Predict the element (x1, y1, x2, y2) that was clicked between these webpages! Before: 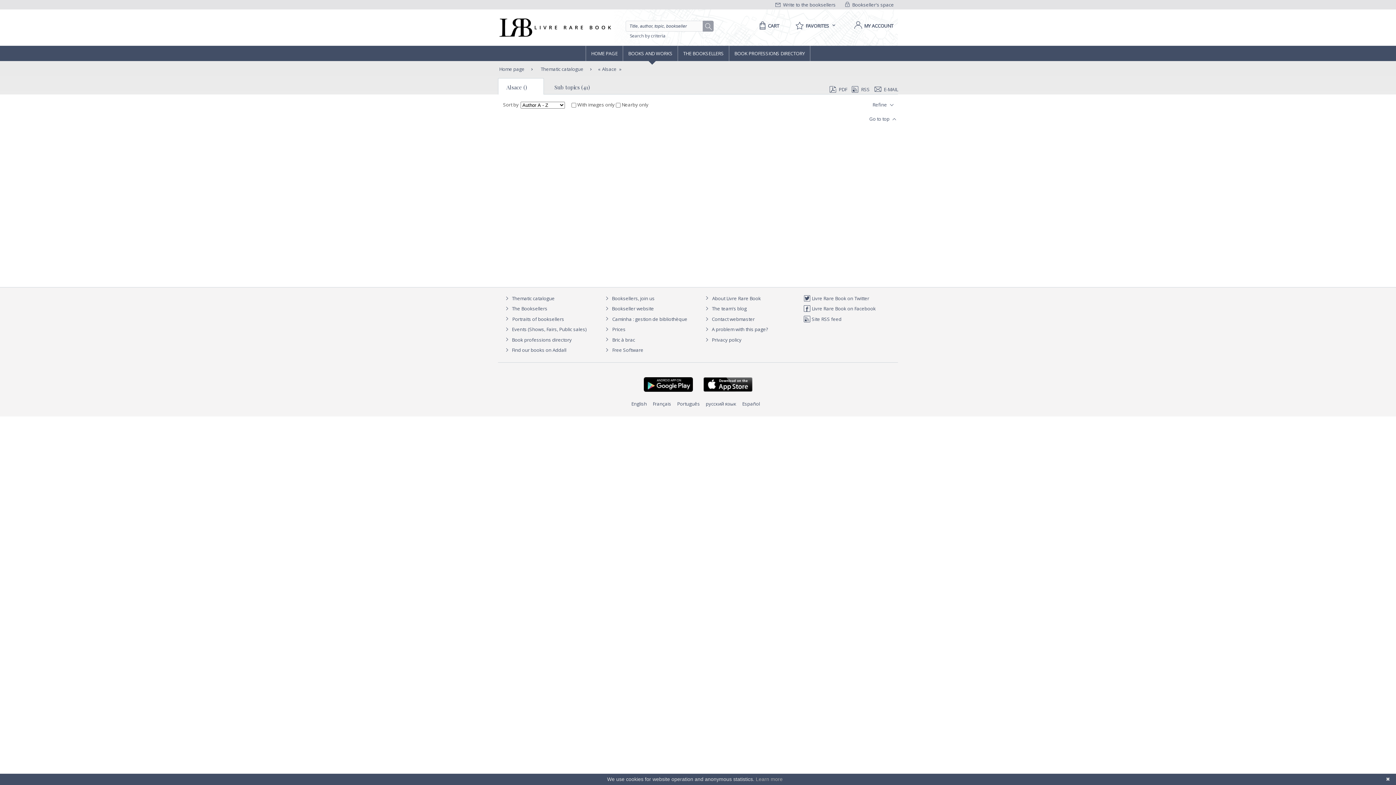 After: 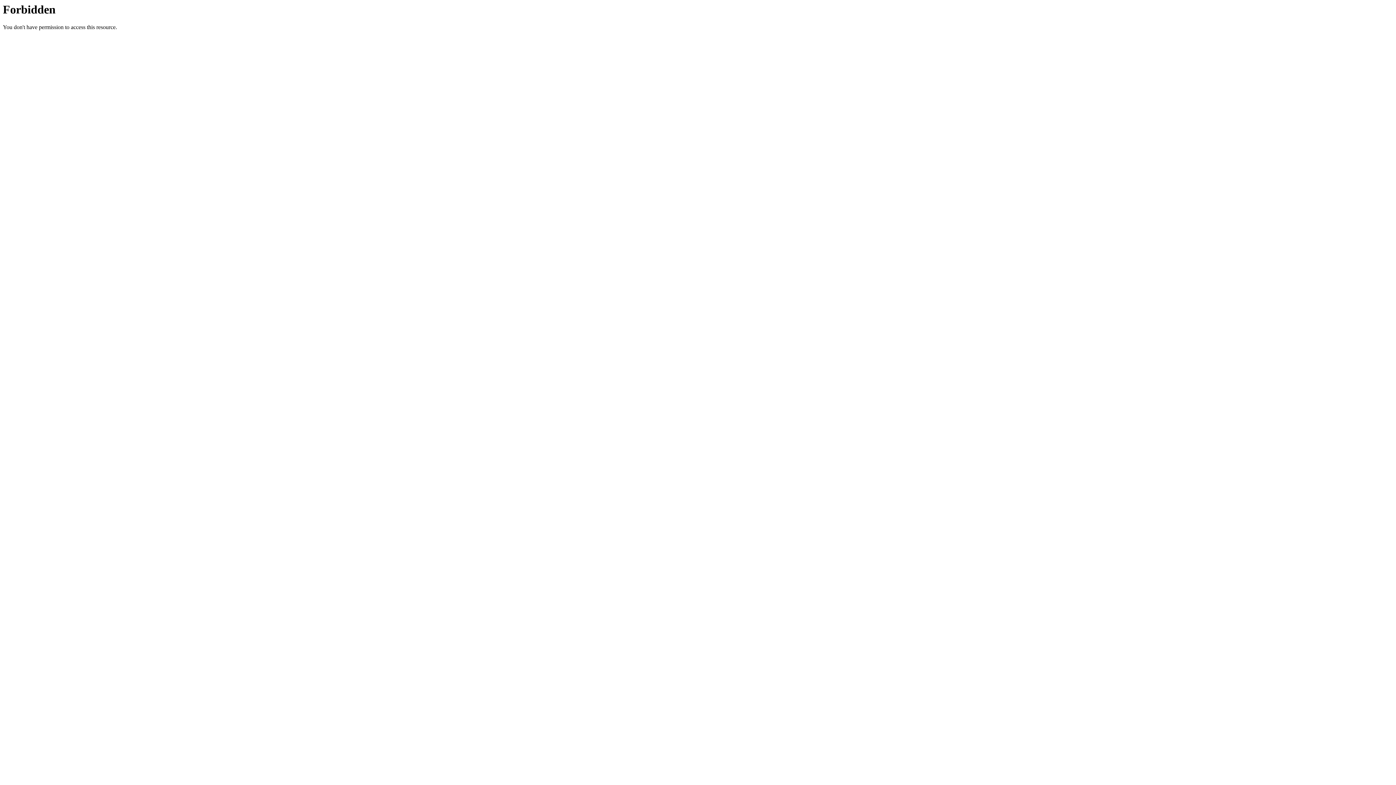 Action: bbox: (703, 305, 746, 312) label:  The team's blog